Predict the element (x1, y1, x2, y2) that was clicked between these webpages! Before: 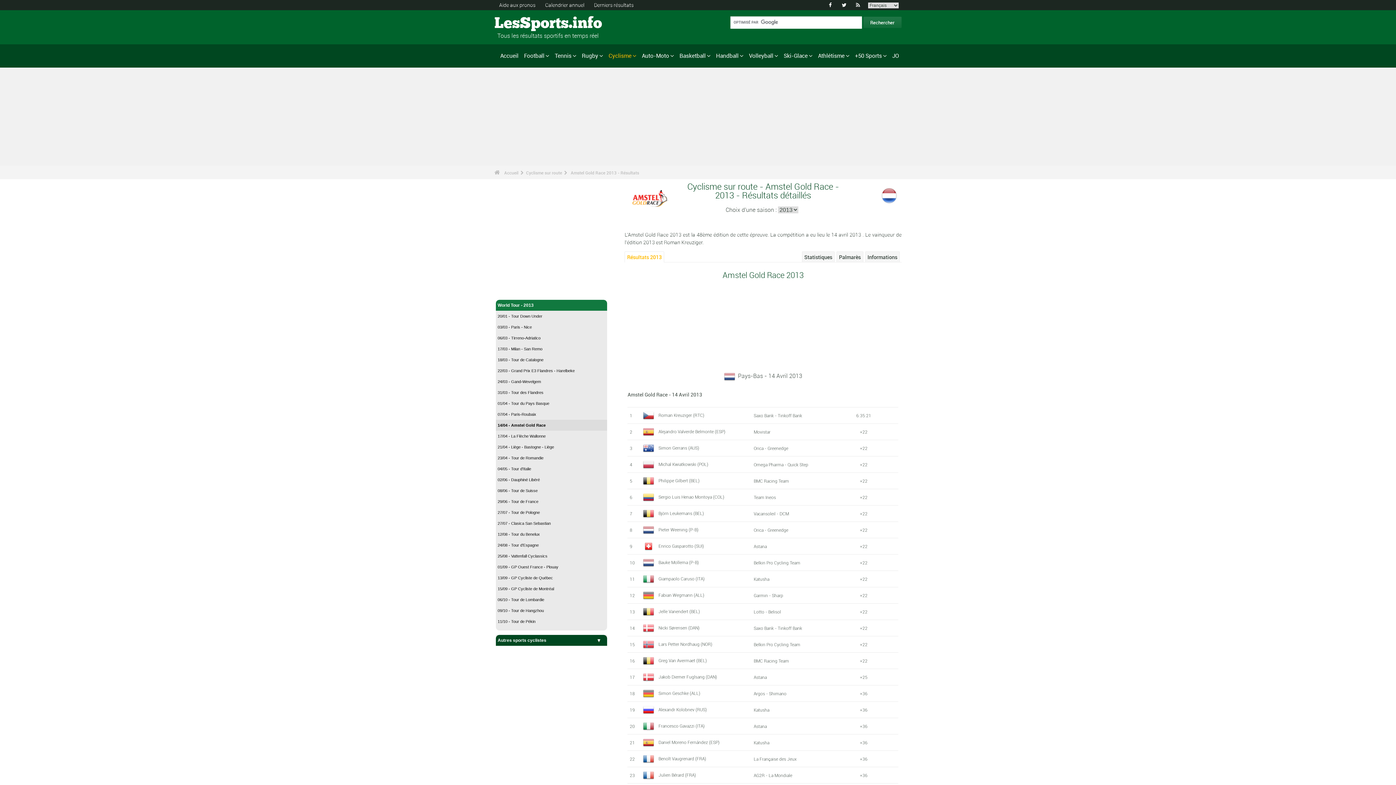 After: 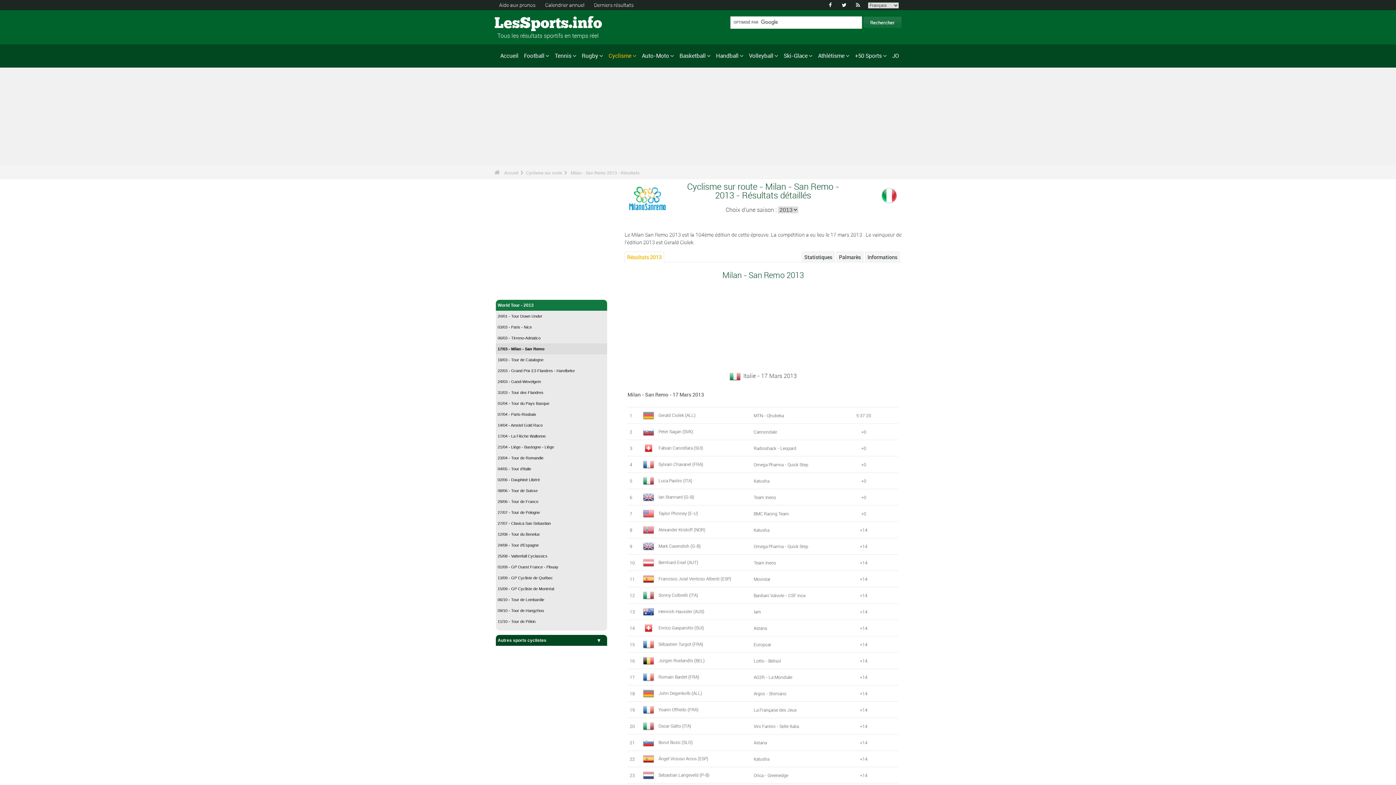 Action: label: 17/03 - Milan - San Remo bbox: (496, 343, 607, 354)